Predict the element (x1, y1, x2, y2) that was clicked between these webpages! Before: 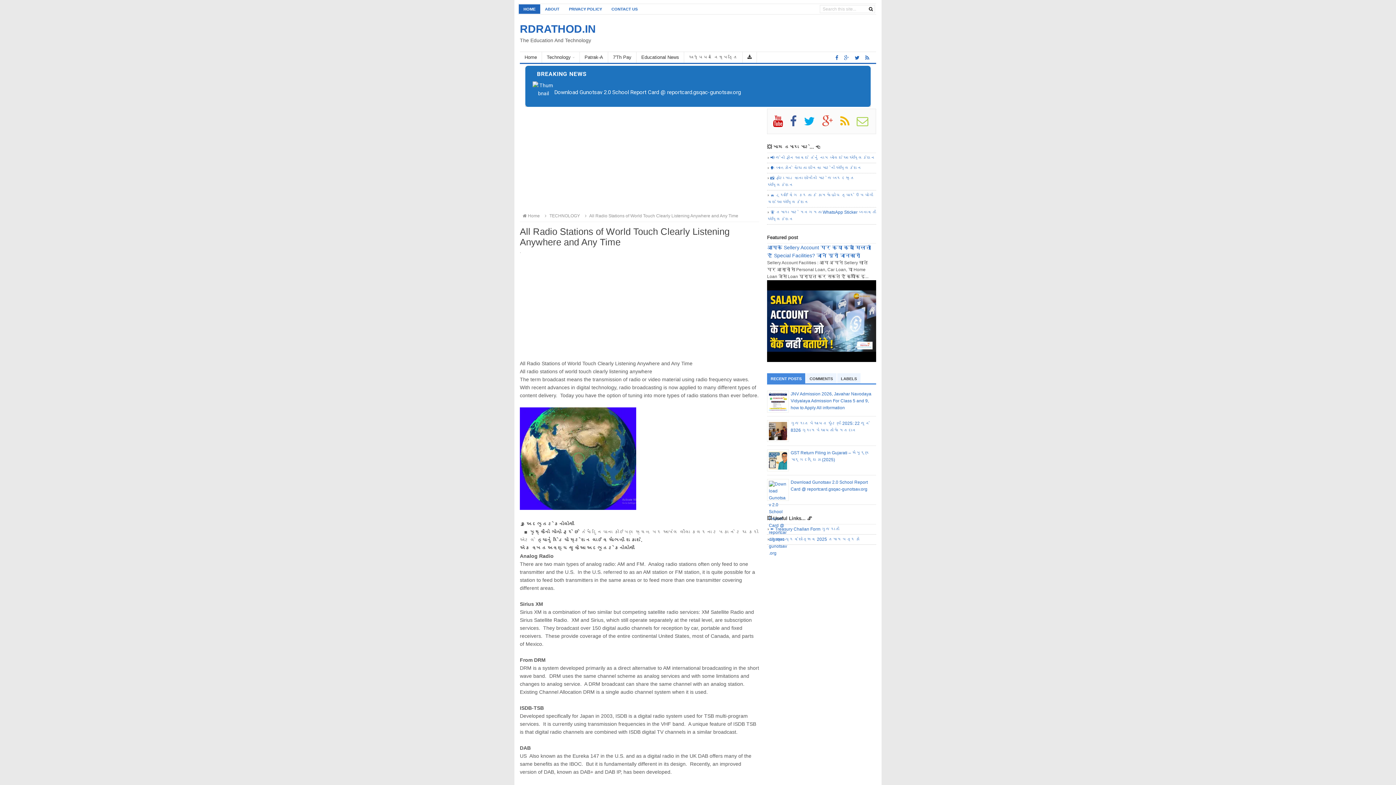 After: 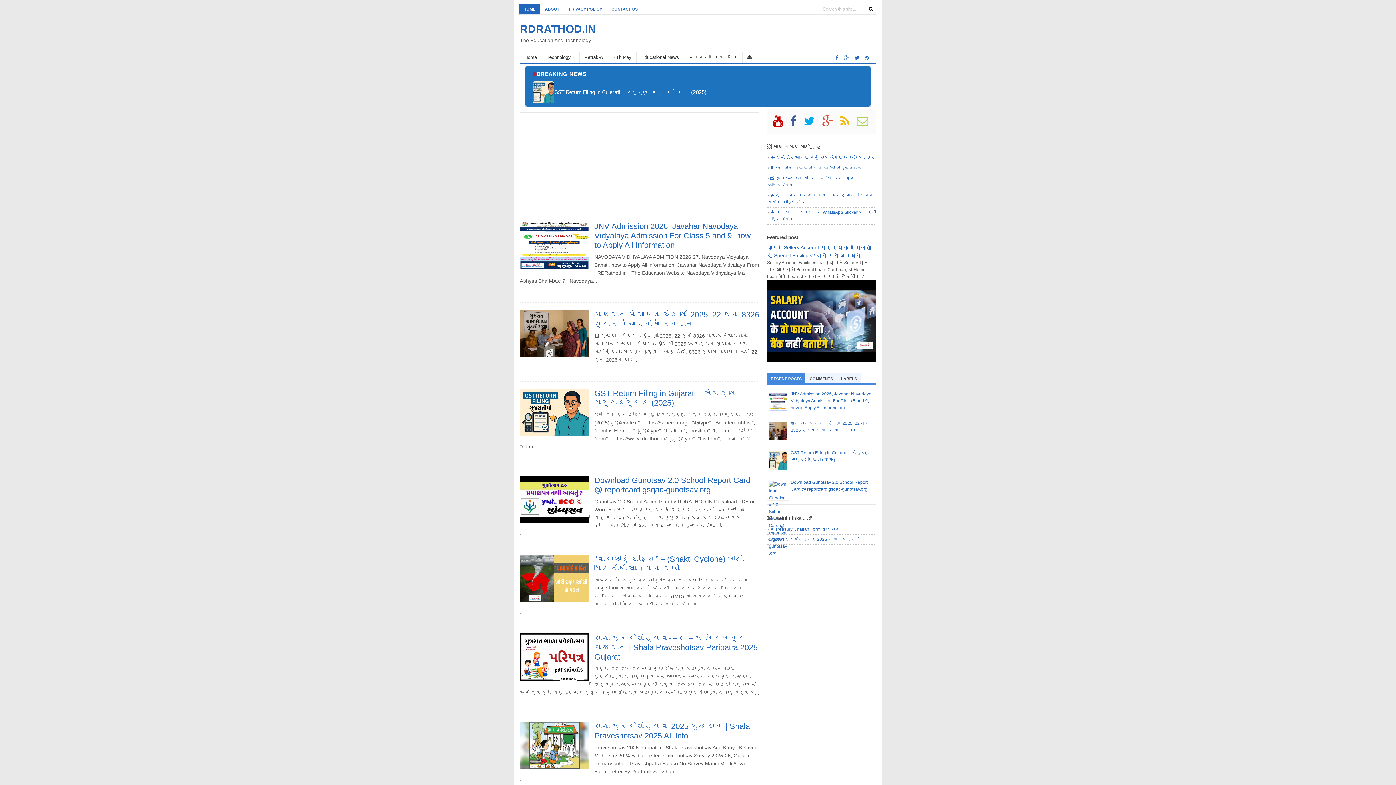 Action: bbox: (833, 50, 840, 65)